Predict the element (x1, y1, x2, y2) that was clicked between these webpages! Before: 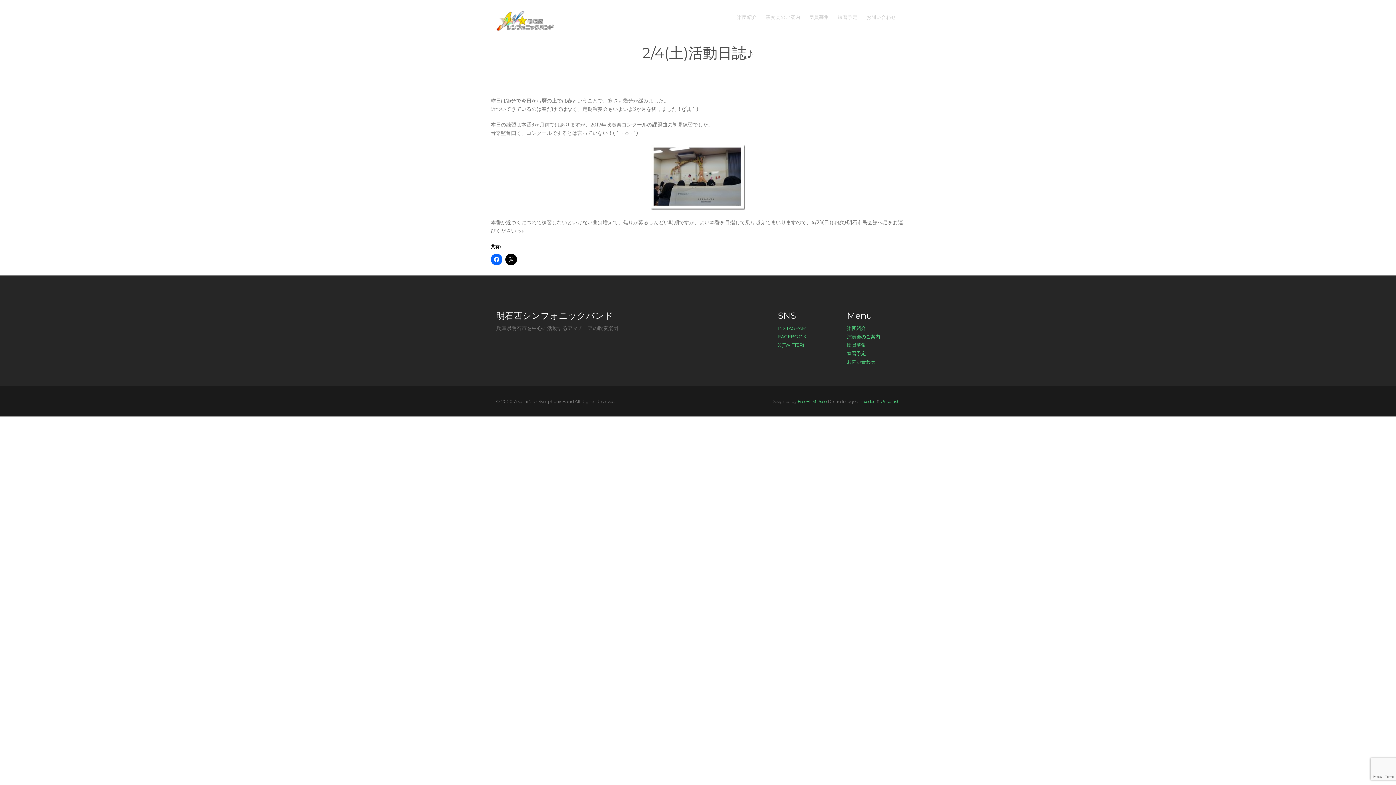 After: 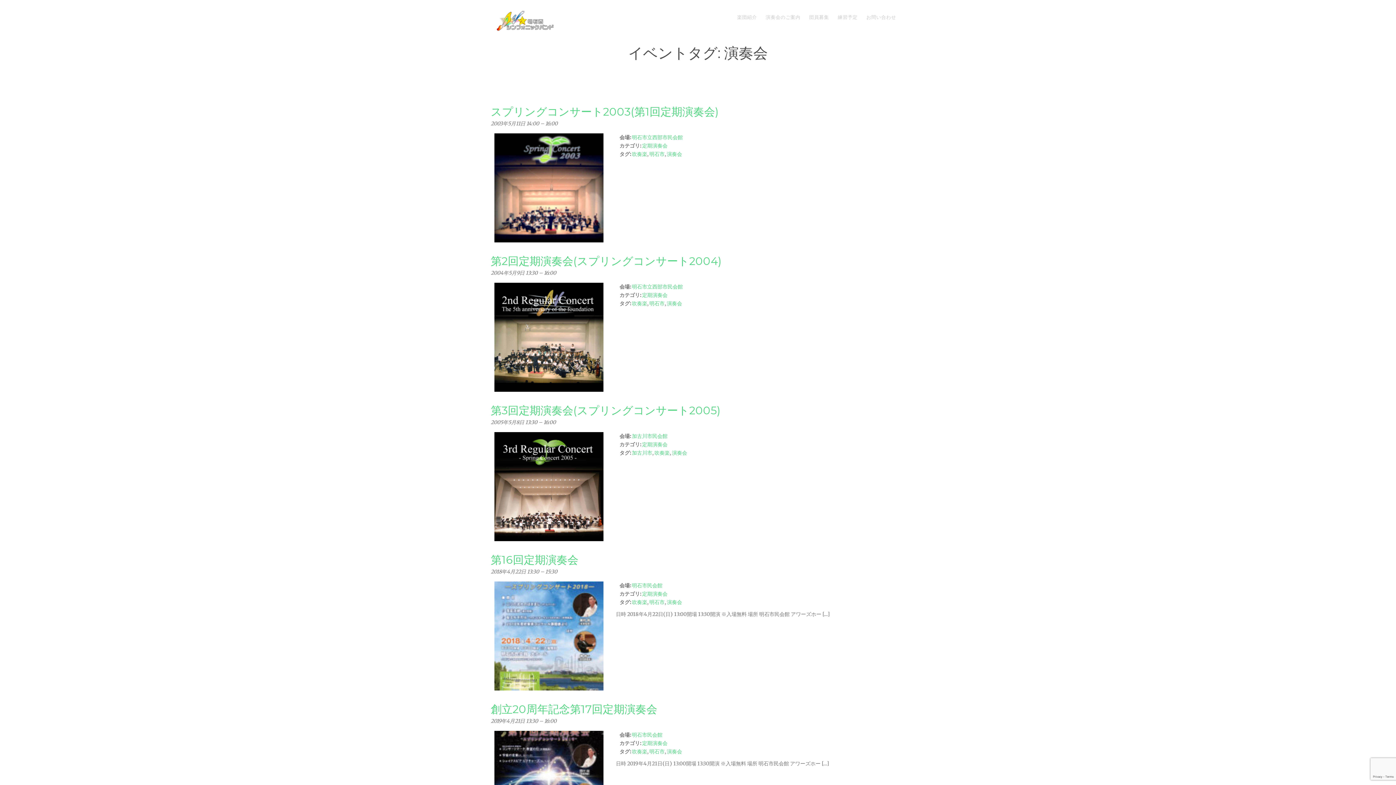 Action: label: 演奏会のご案内 bbox: (847, 333, 880, 339)